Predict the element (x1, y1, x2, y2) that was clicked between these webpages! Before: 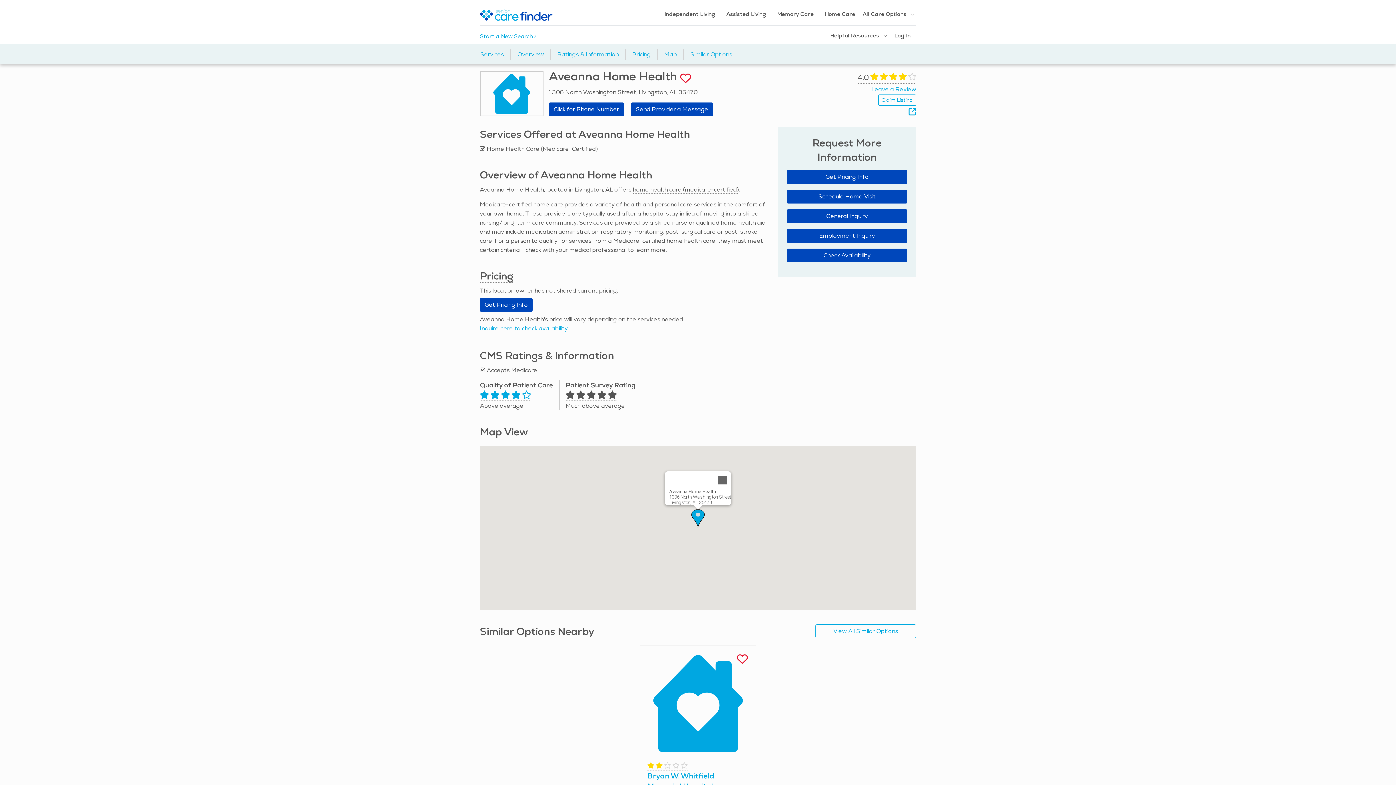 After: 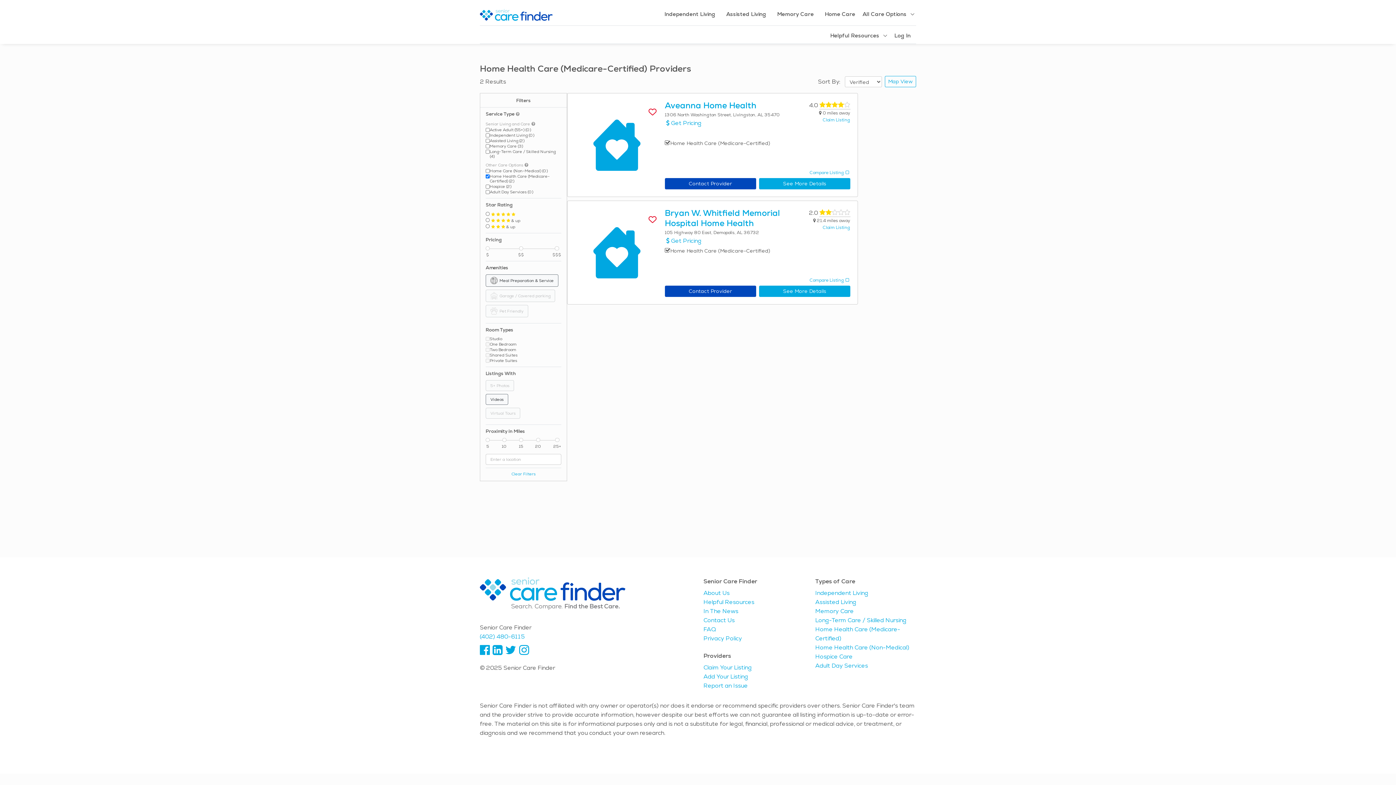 Action: label: View All Similar Options bbox: (815, 624, 916, 638)